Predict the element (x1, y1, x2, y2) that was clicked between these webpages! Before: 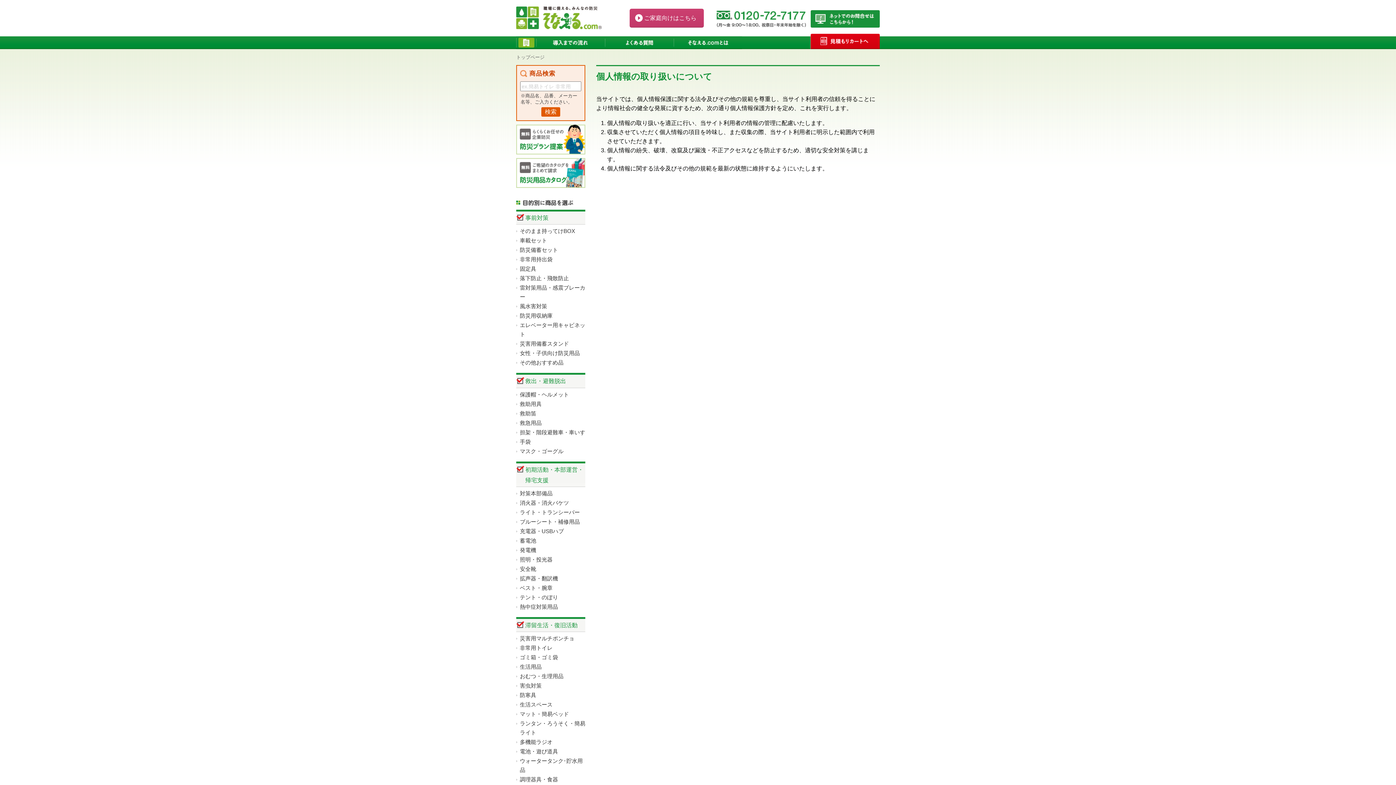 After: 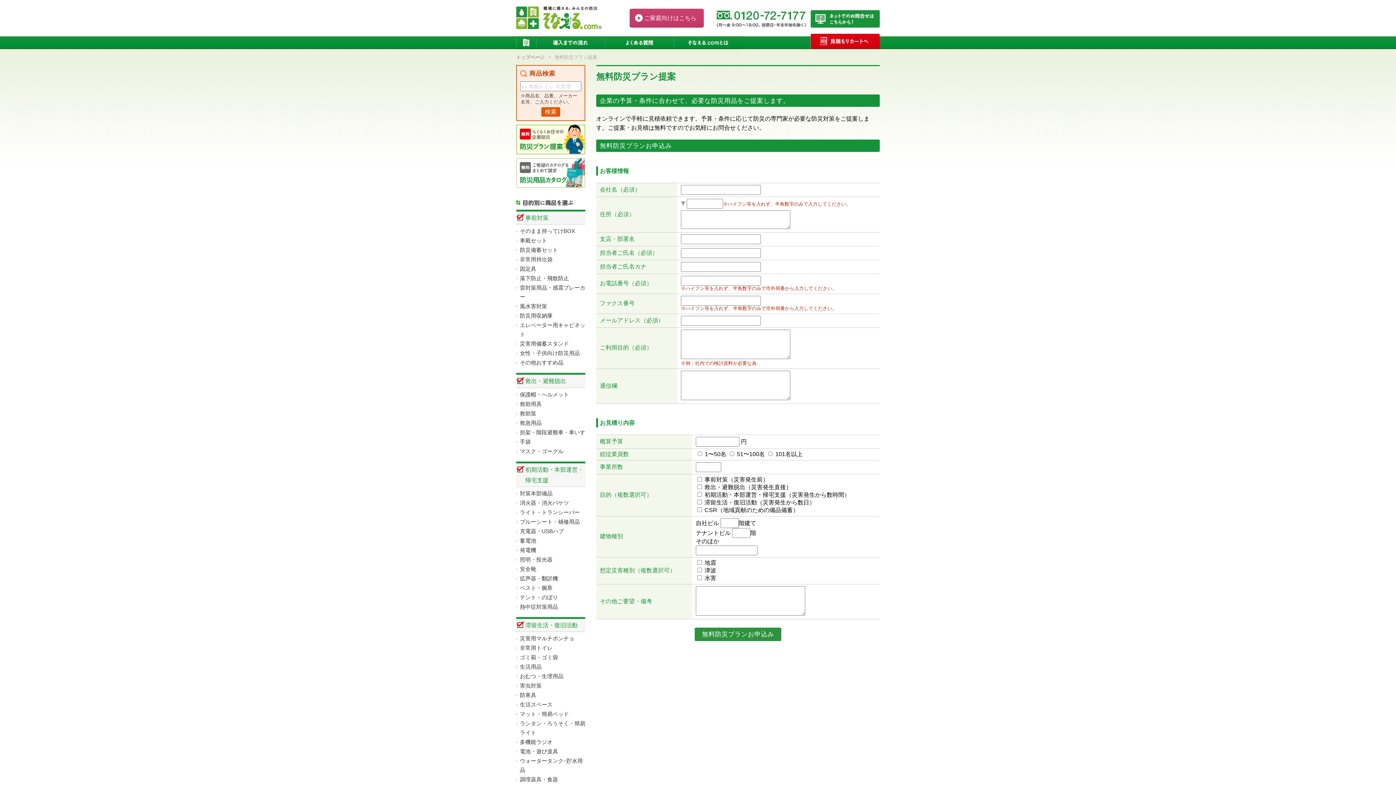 Action: bbox: (516, 124, 585, 154)